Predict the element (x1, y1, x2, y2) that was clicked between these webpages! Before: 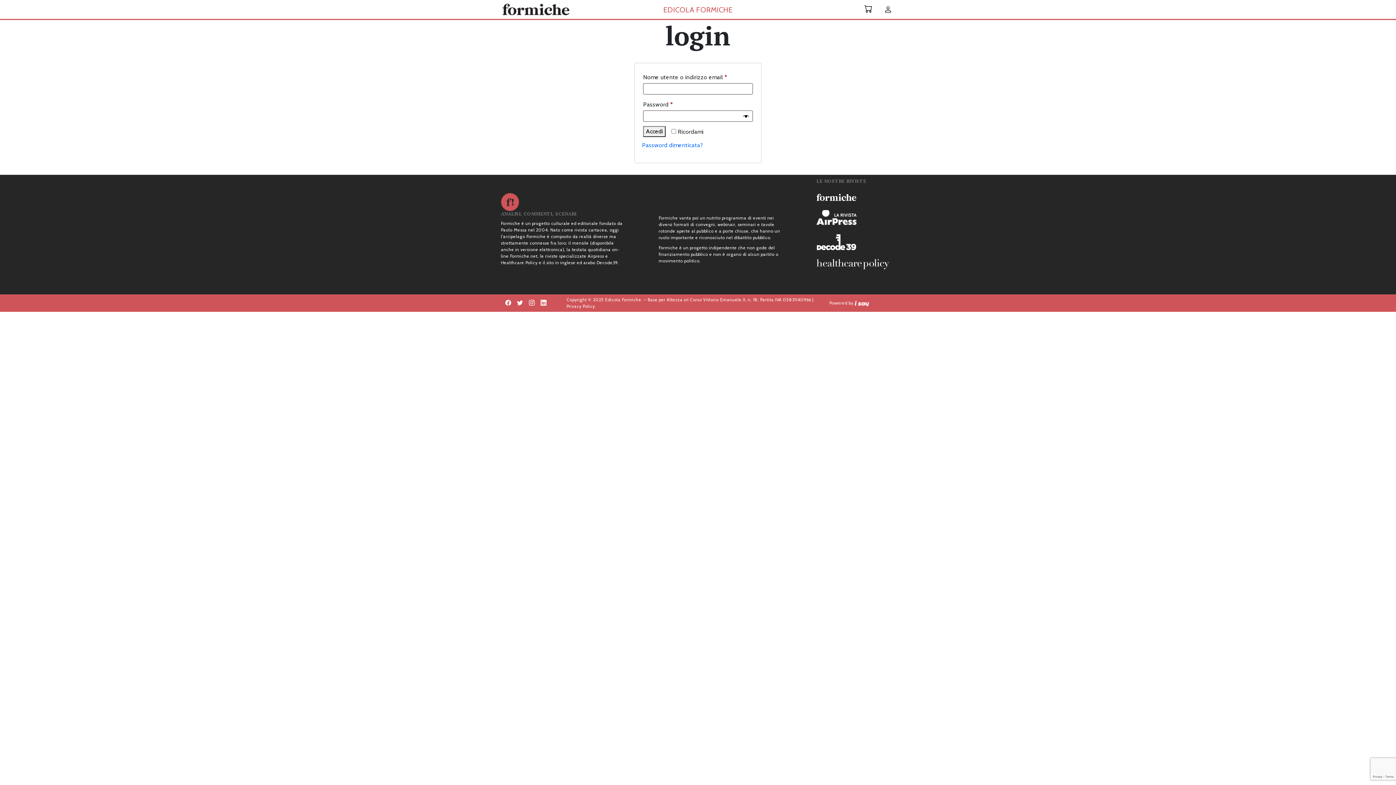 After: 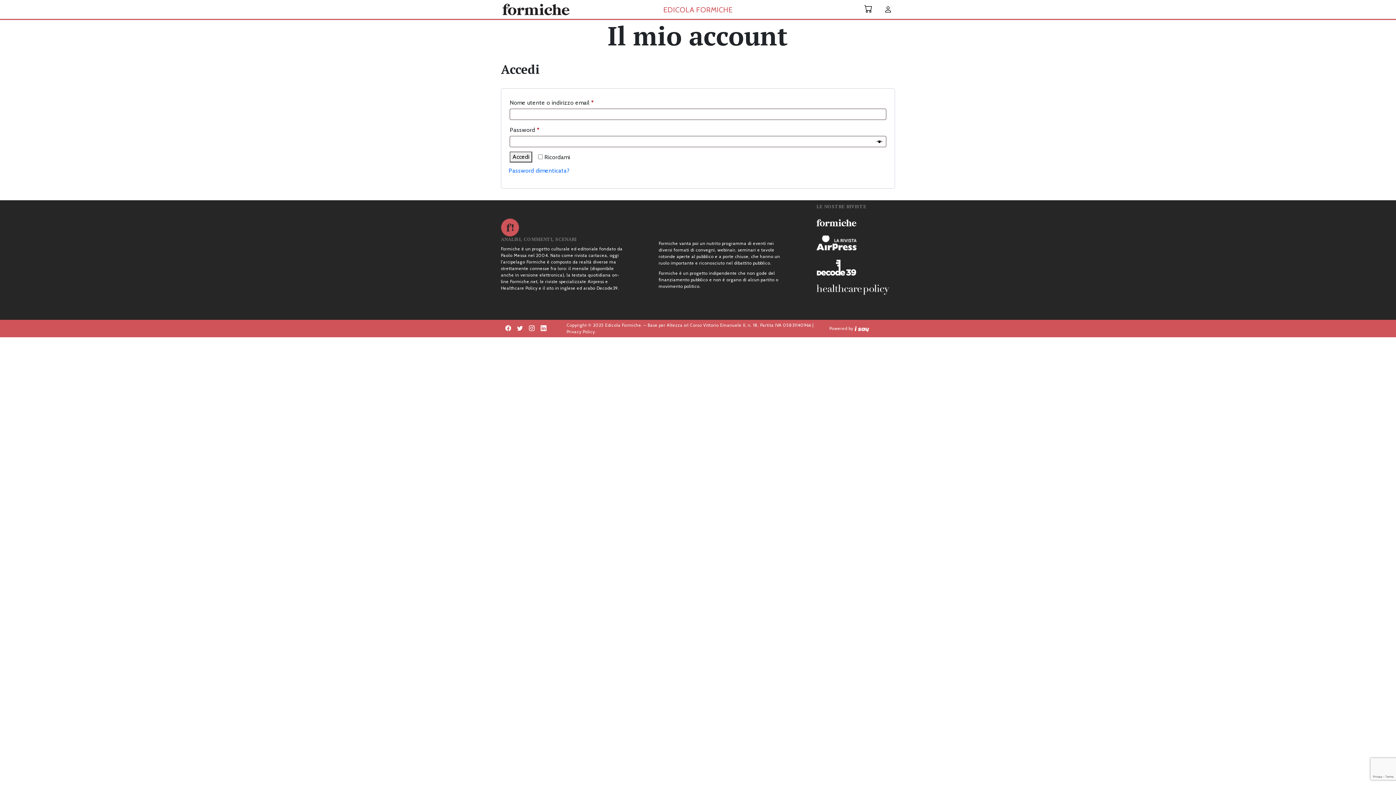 Action: bbox: (884, 4, 892, 14)